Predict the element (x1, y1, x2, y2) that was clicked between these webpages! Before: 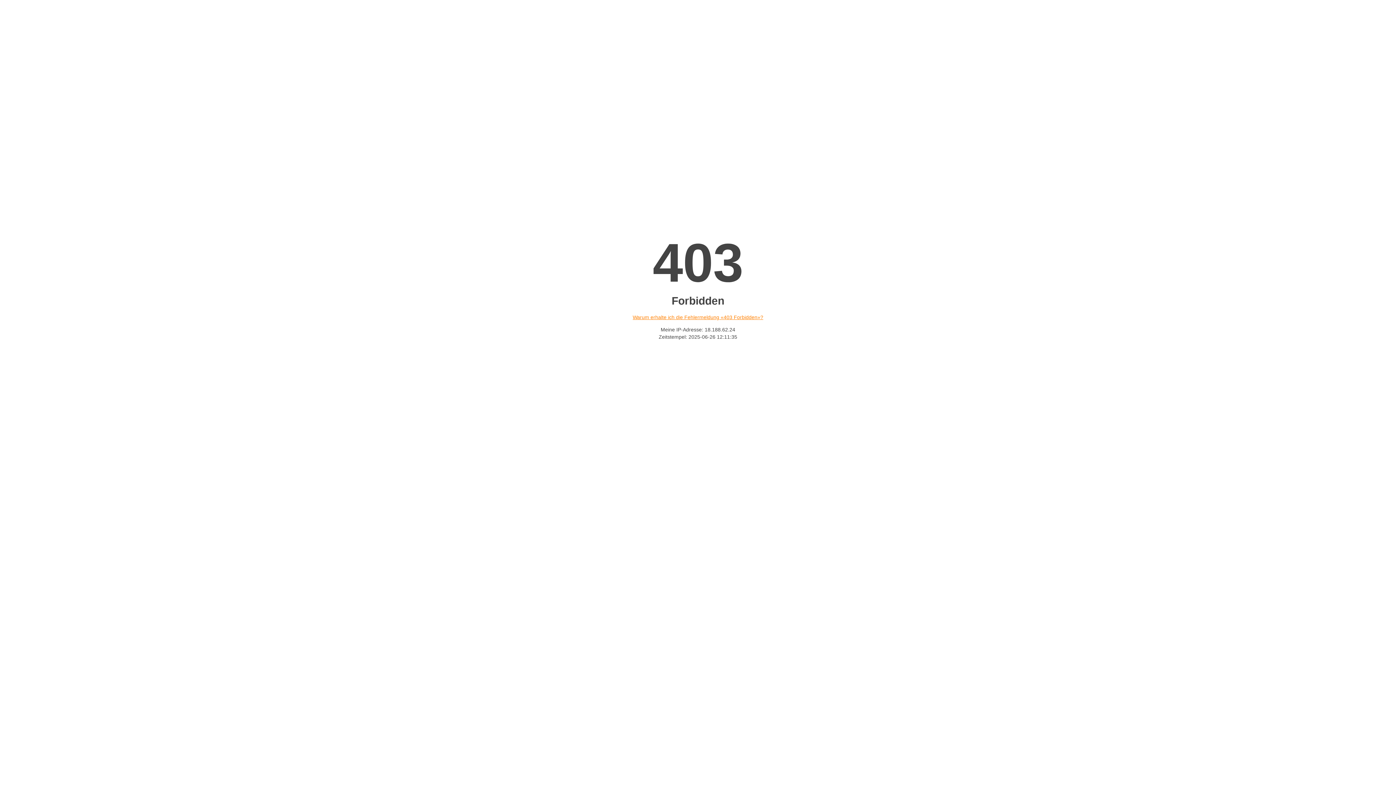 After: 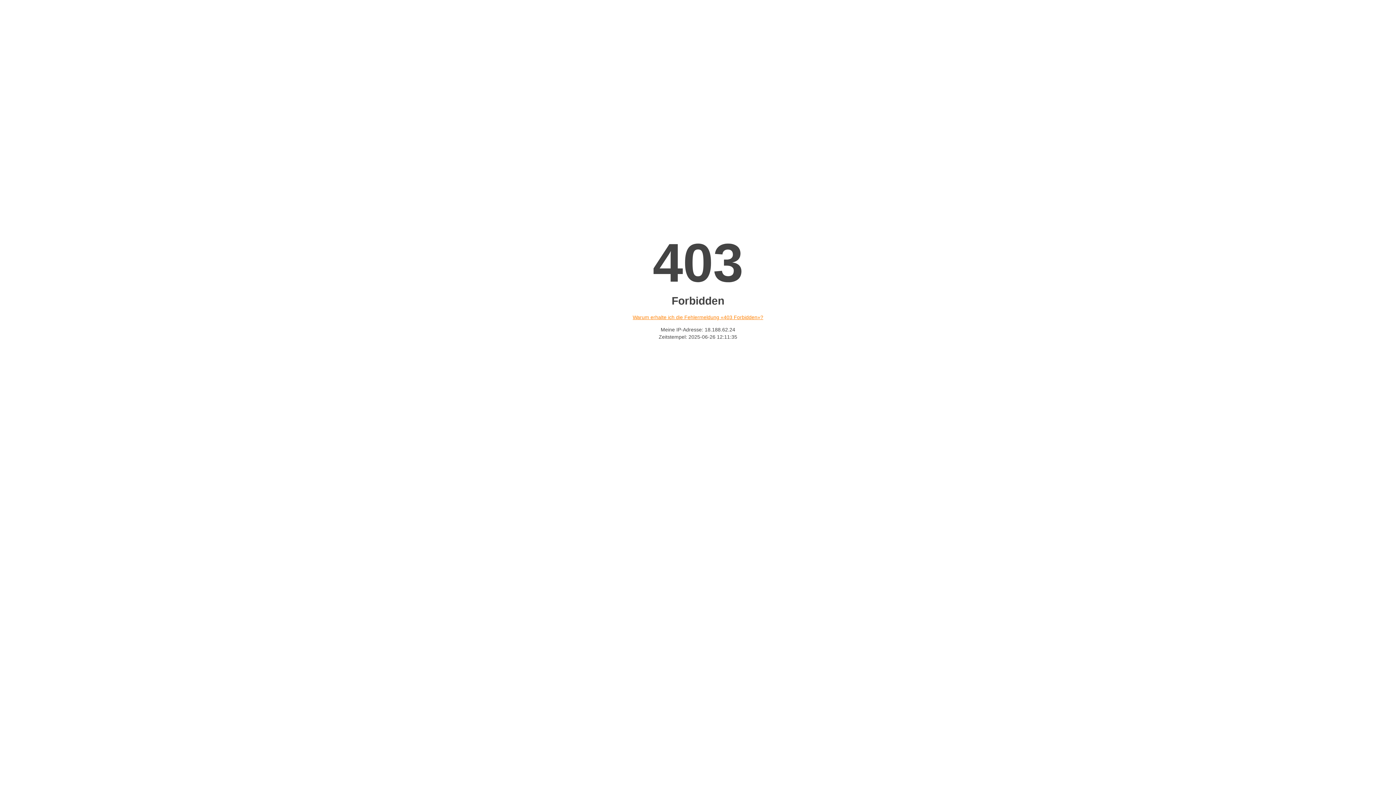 Action: label: Warum erhalte ich die Fehlermeldung «403 Forbidden»? bbox: (632, 314, 763, 320)